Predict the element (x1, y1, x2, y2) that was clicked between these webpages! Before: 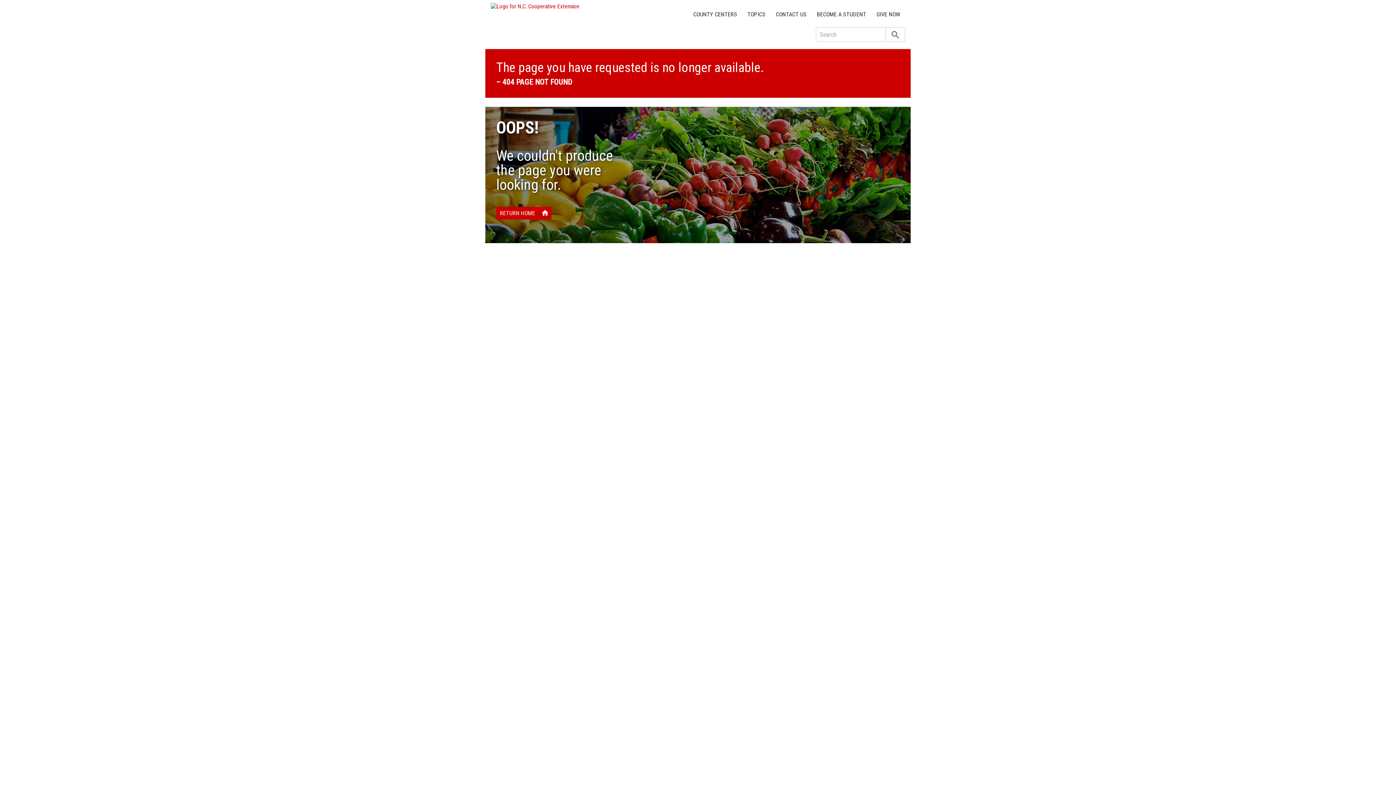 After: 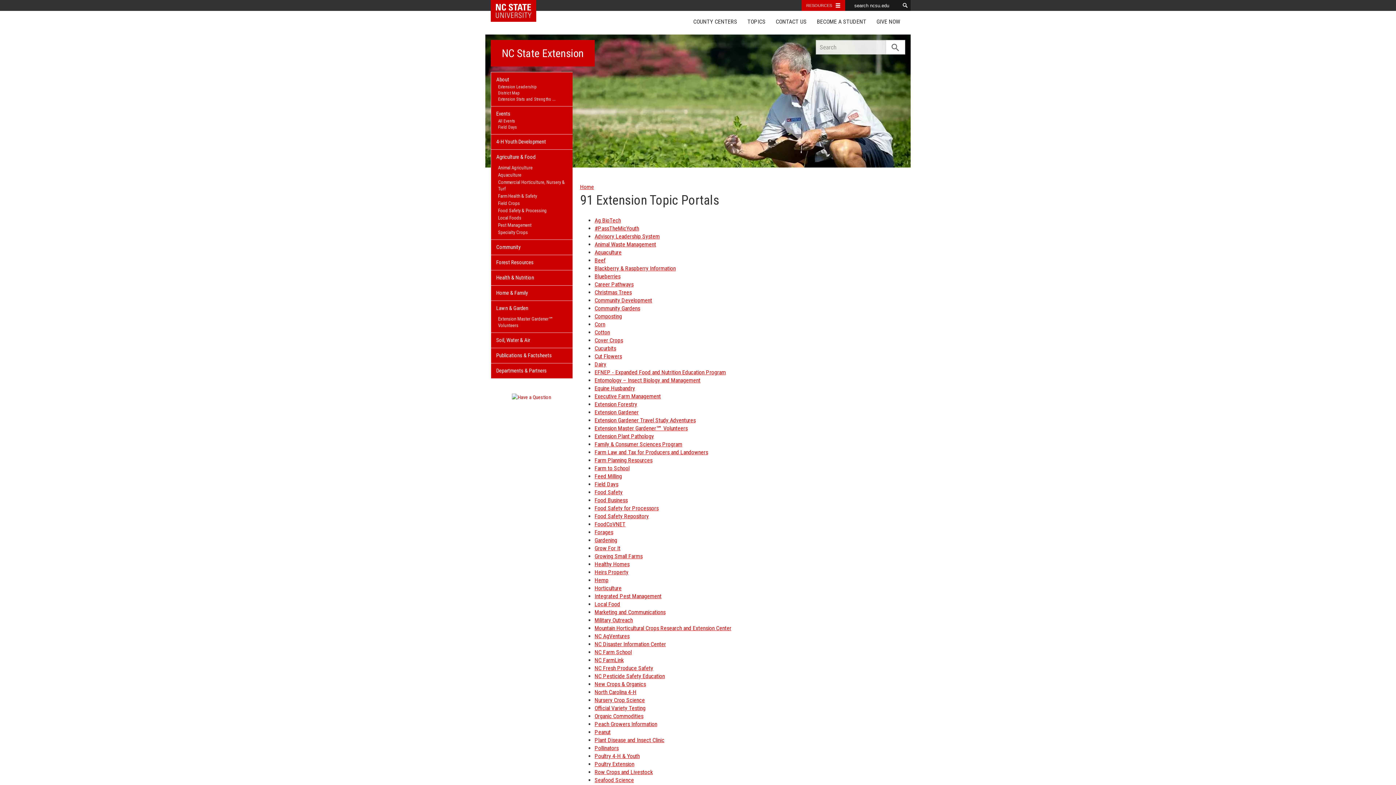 Action: label: TOPICS bbox: (742, 7, 770, 21)